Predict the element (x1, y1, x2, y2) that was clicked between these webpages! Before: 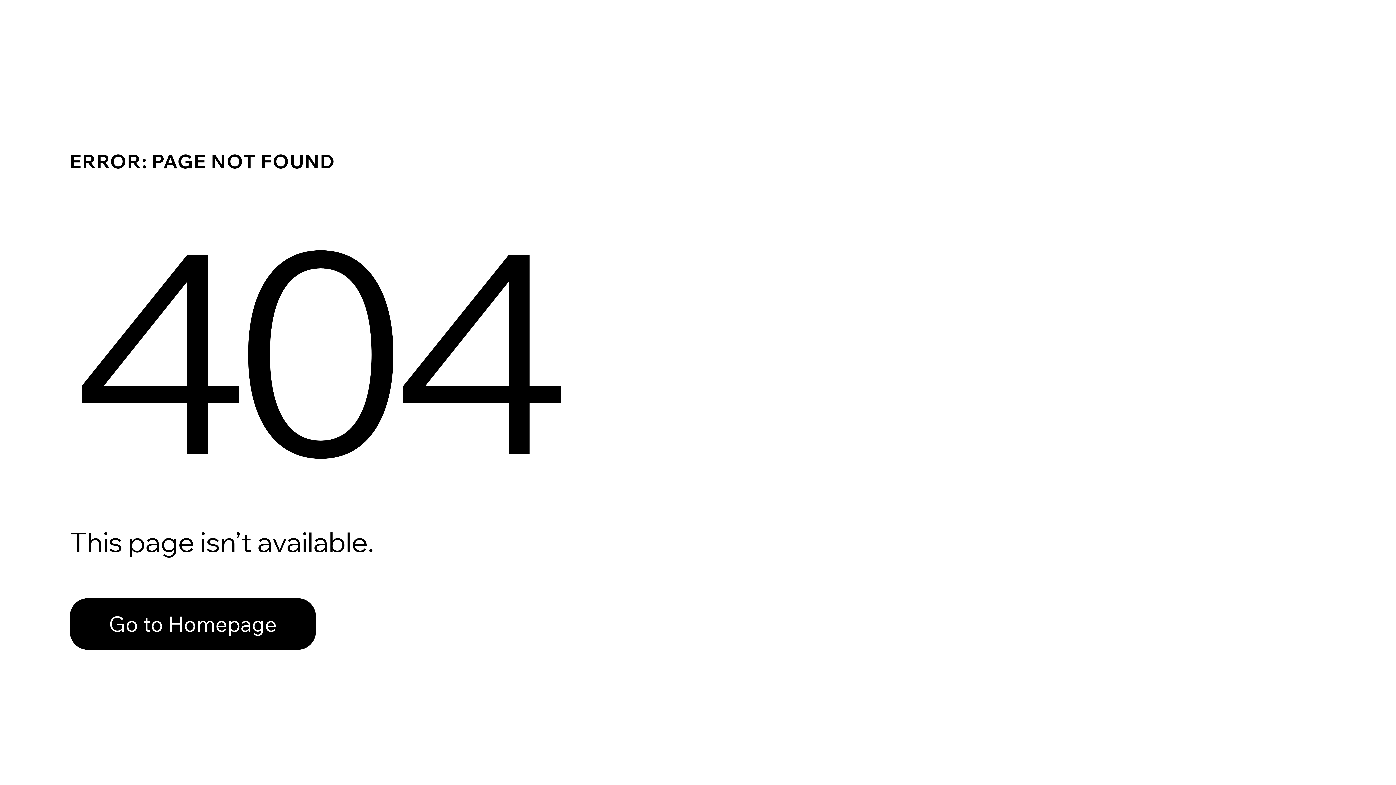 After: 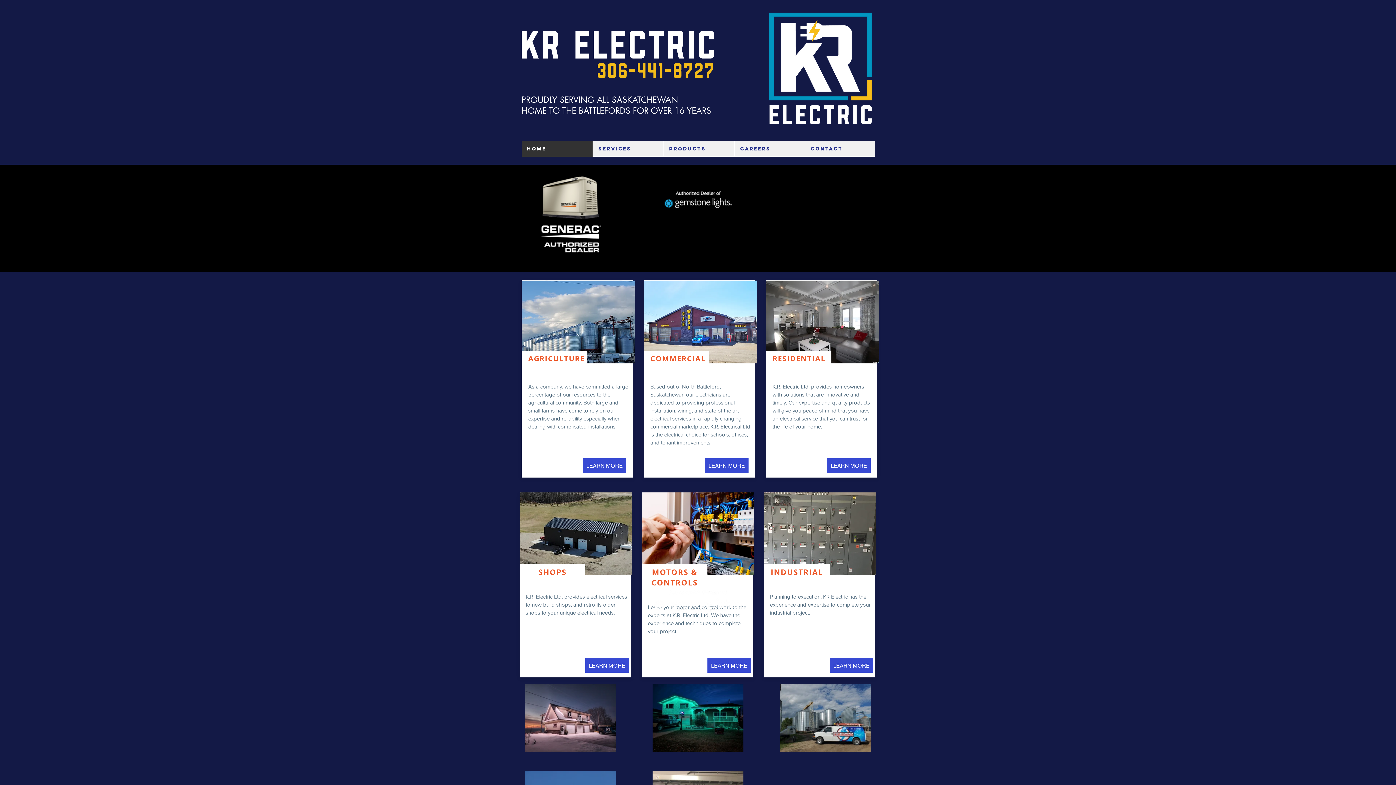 Action: bbox: (69, 598, 316, 650) label: Go to Homepage